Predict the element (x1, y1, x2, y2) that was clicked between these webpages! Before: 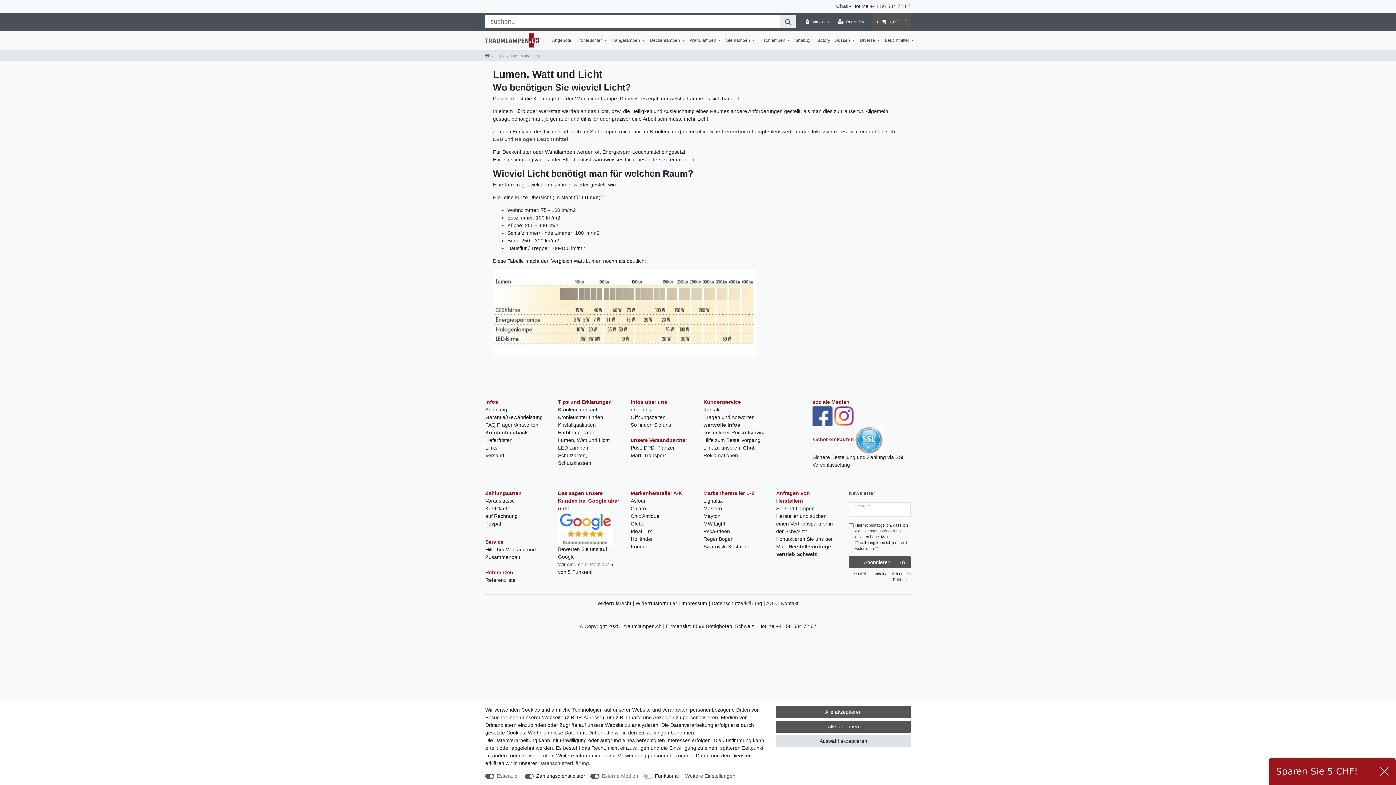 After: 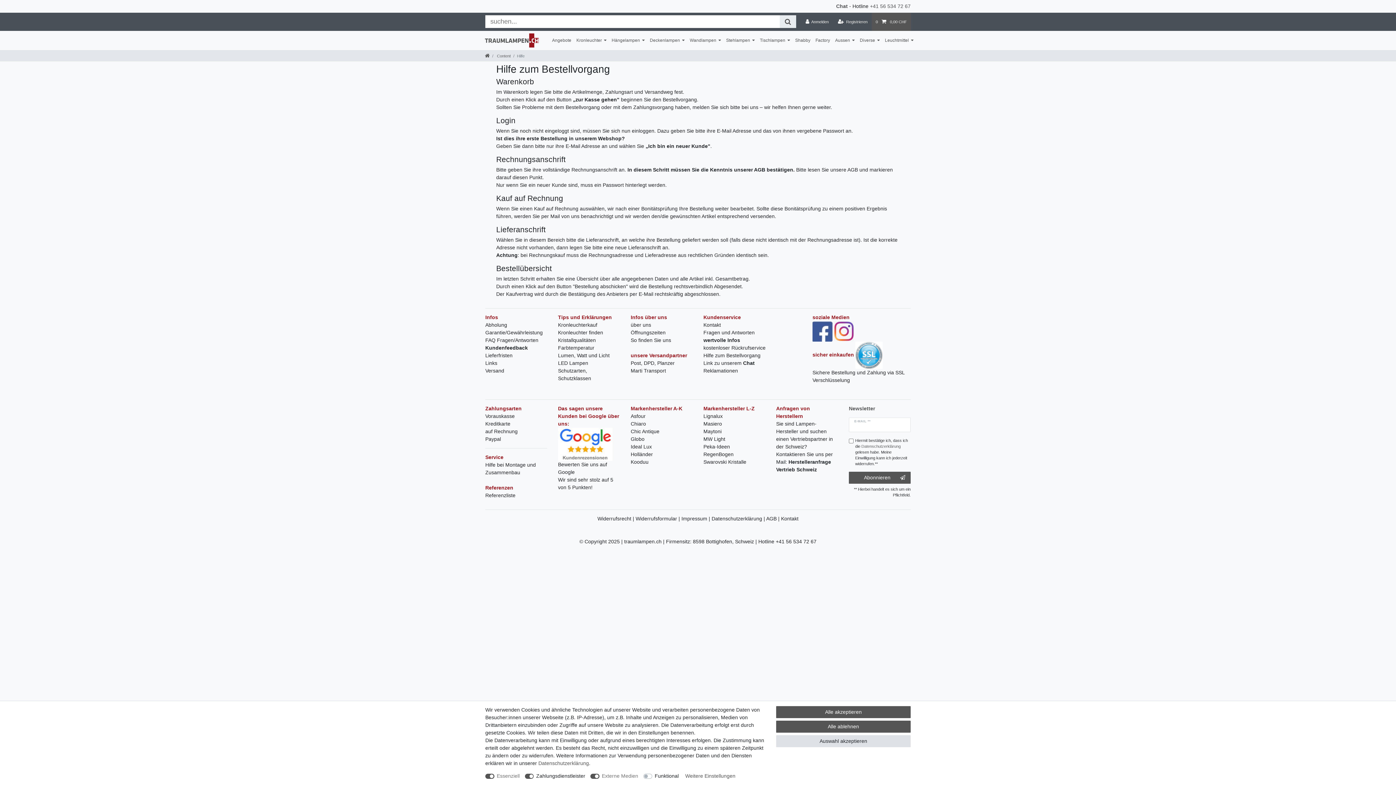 Action: label: Hilfe zum Bestellvorgang bbox: (703, 436, 760, 444)